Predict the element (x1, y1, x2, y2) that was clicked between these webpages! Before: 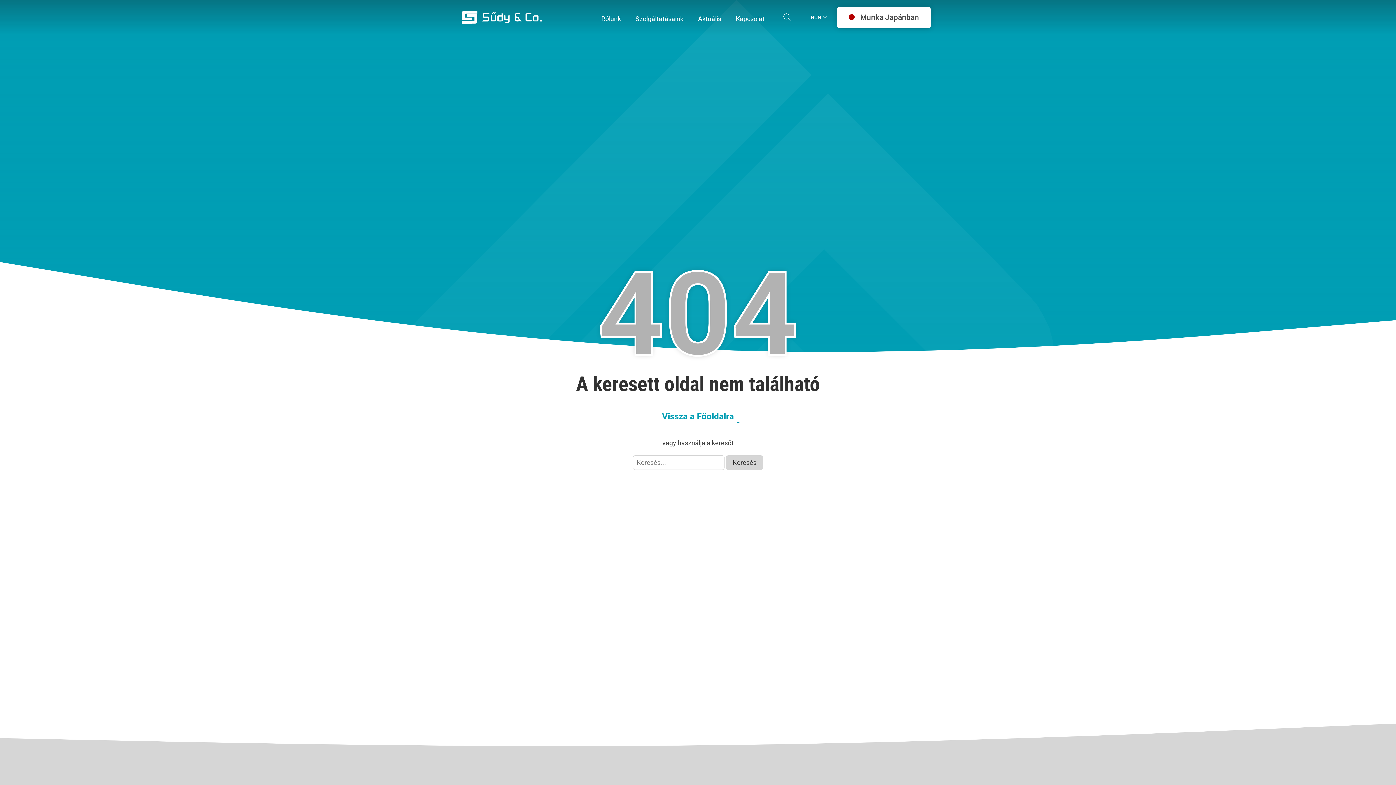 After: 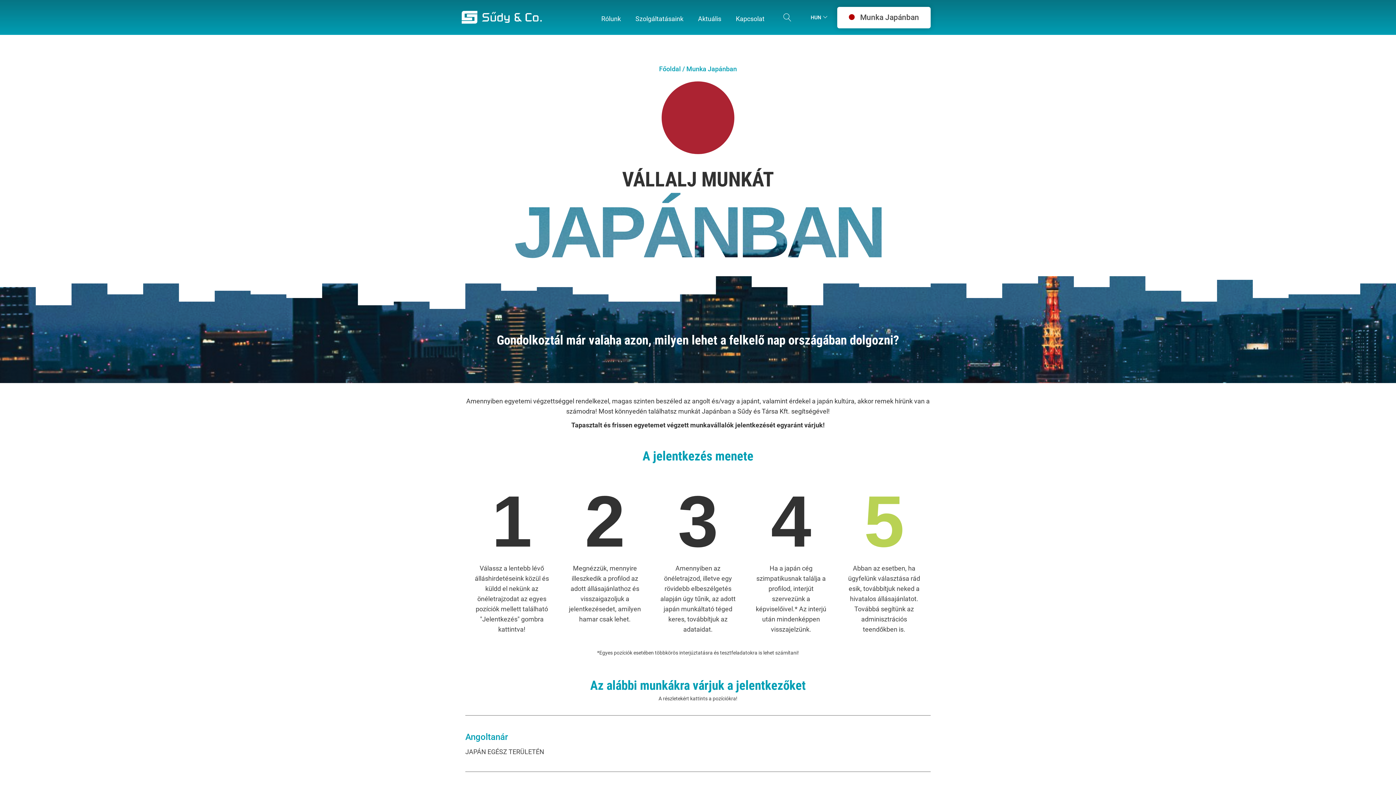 Action: bbox: (837, 6, 930, 28) label: Munka Japánban